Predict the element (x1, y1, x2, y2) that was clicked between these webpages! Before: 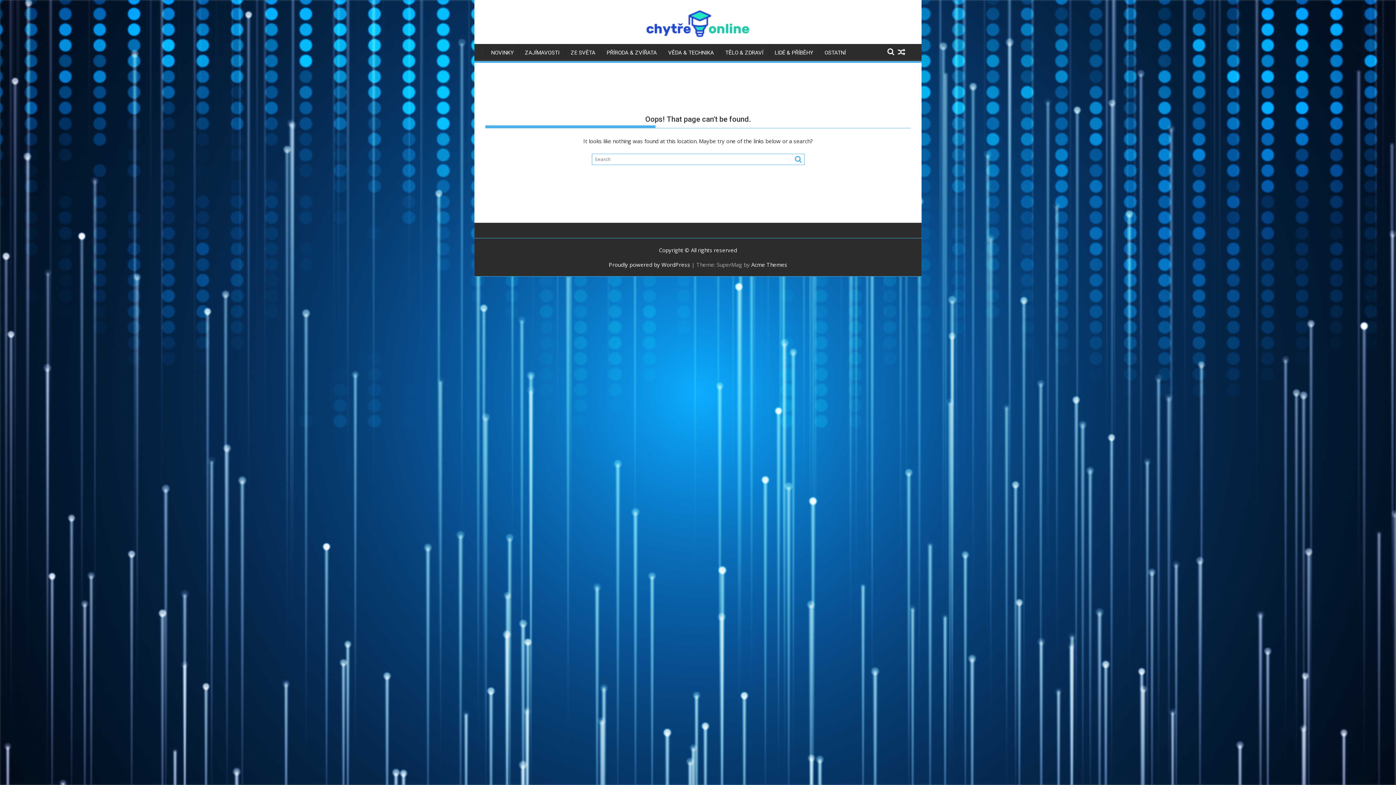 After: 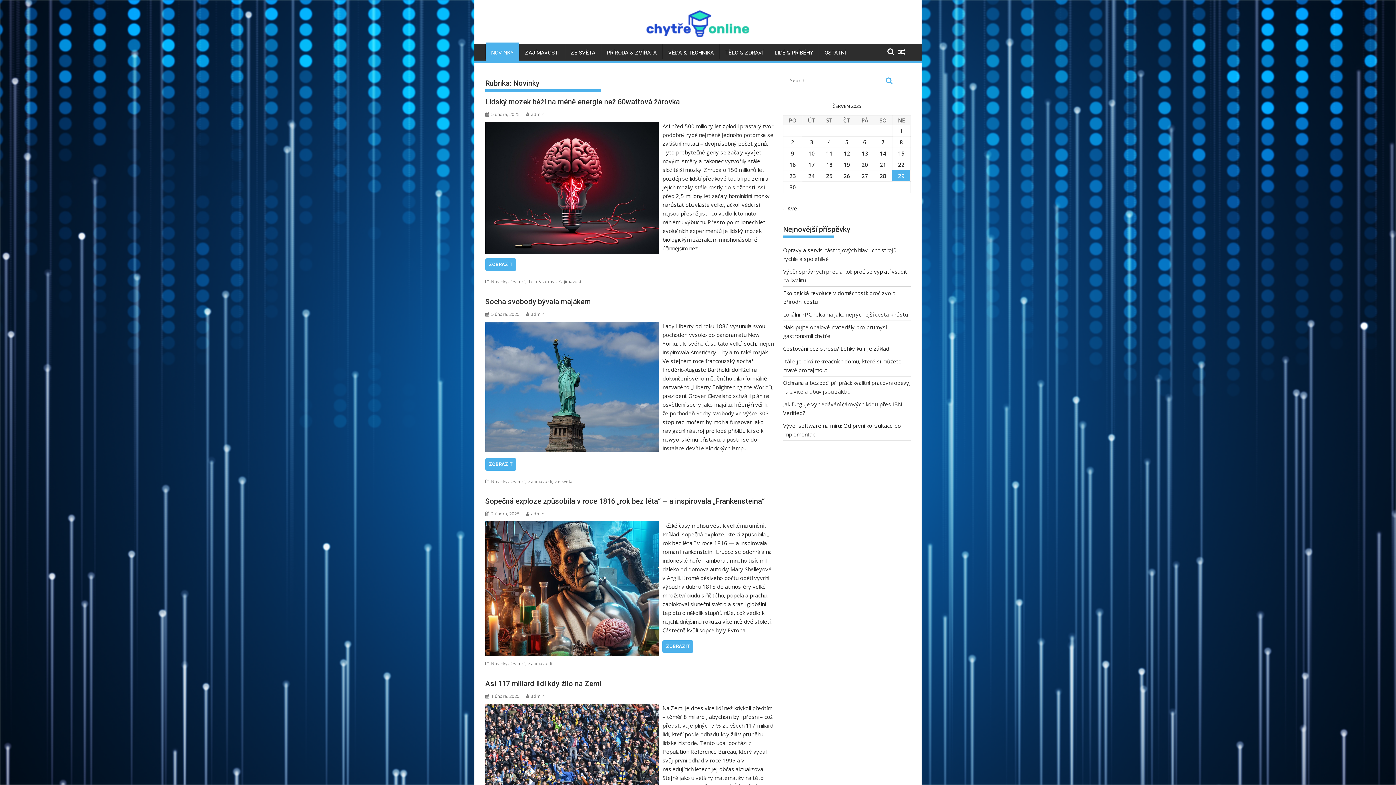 Action: label: NOVINKY bbox: (485, 44, 519, 61)